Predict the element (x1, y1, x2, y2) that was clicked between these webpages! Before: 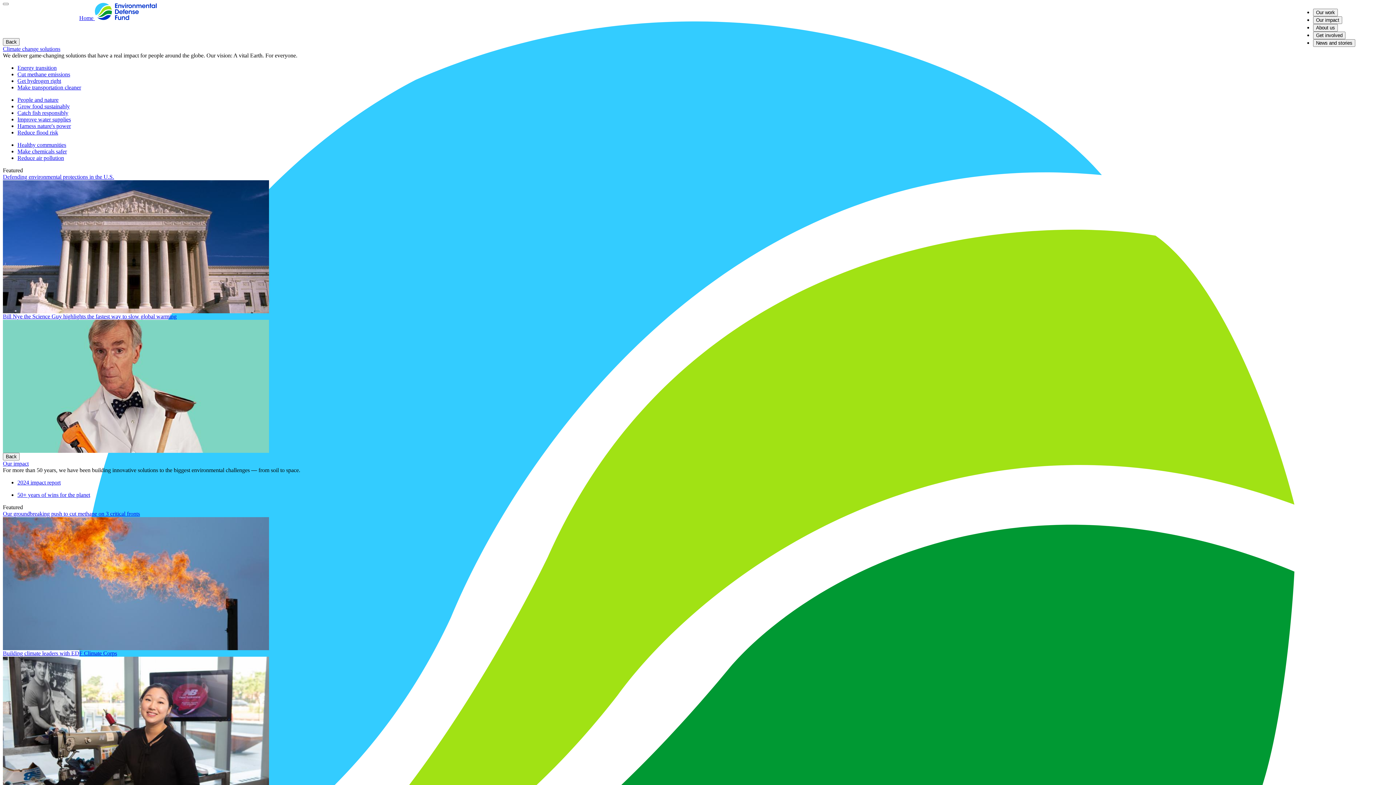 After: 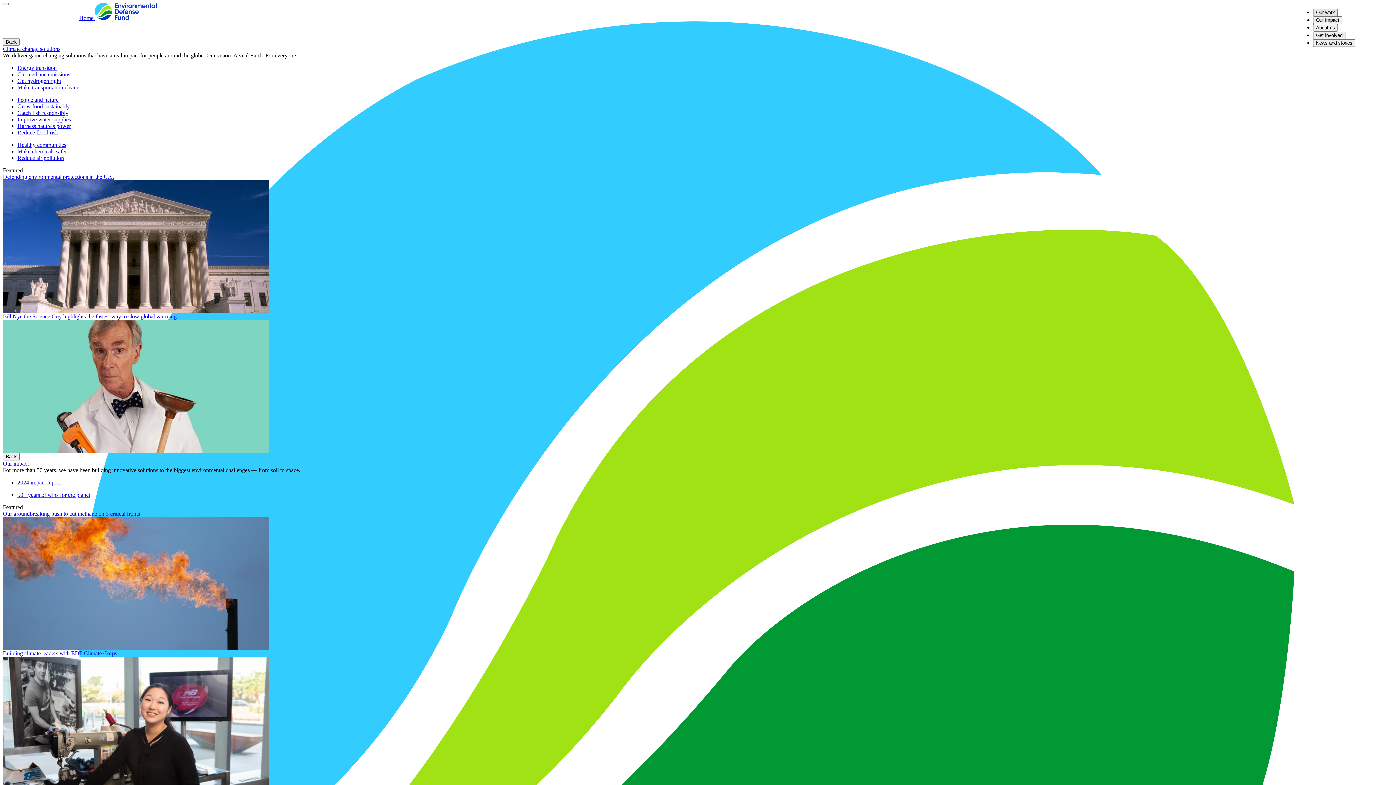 Action: label: Our work bbox: (1313, 8, 1338, 16)